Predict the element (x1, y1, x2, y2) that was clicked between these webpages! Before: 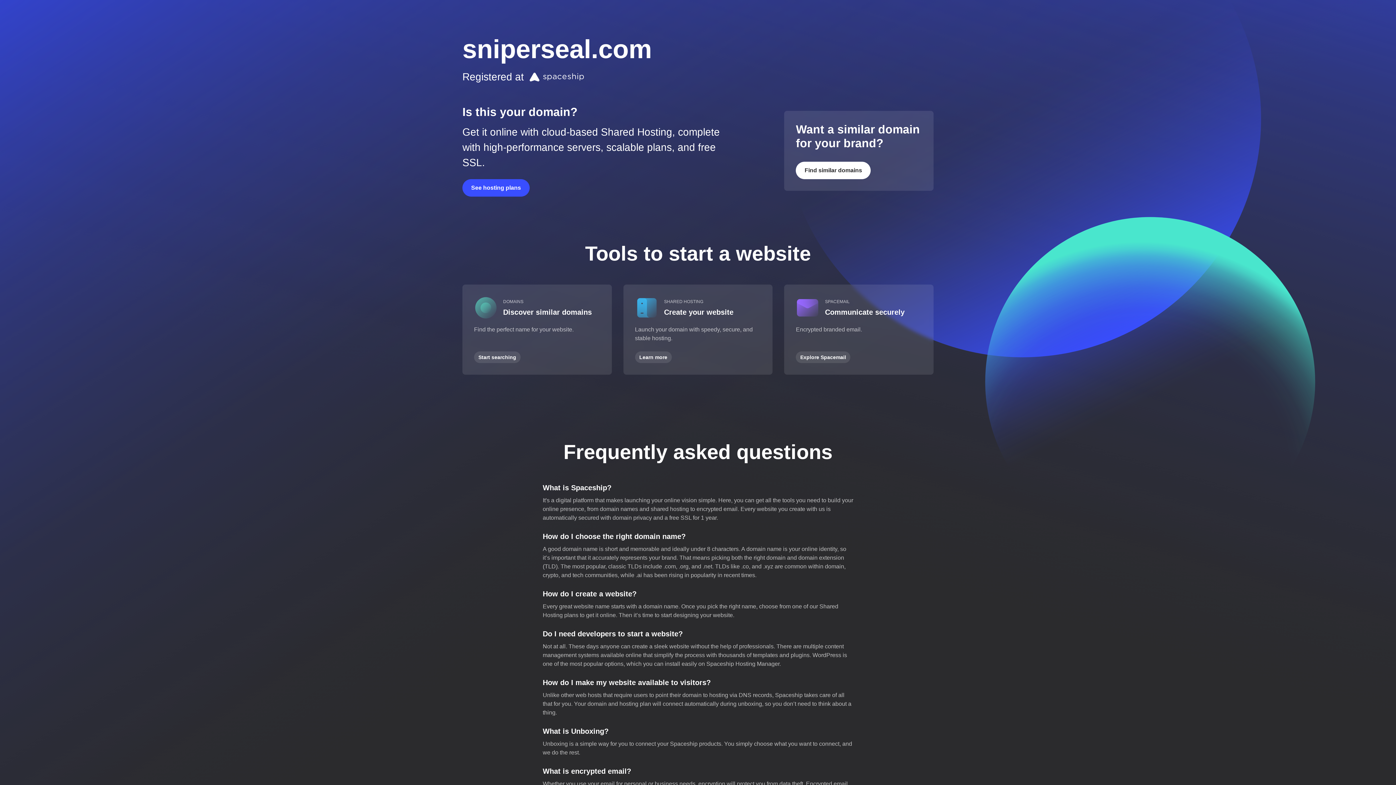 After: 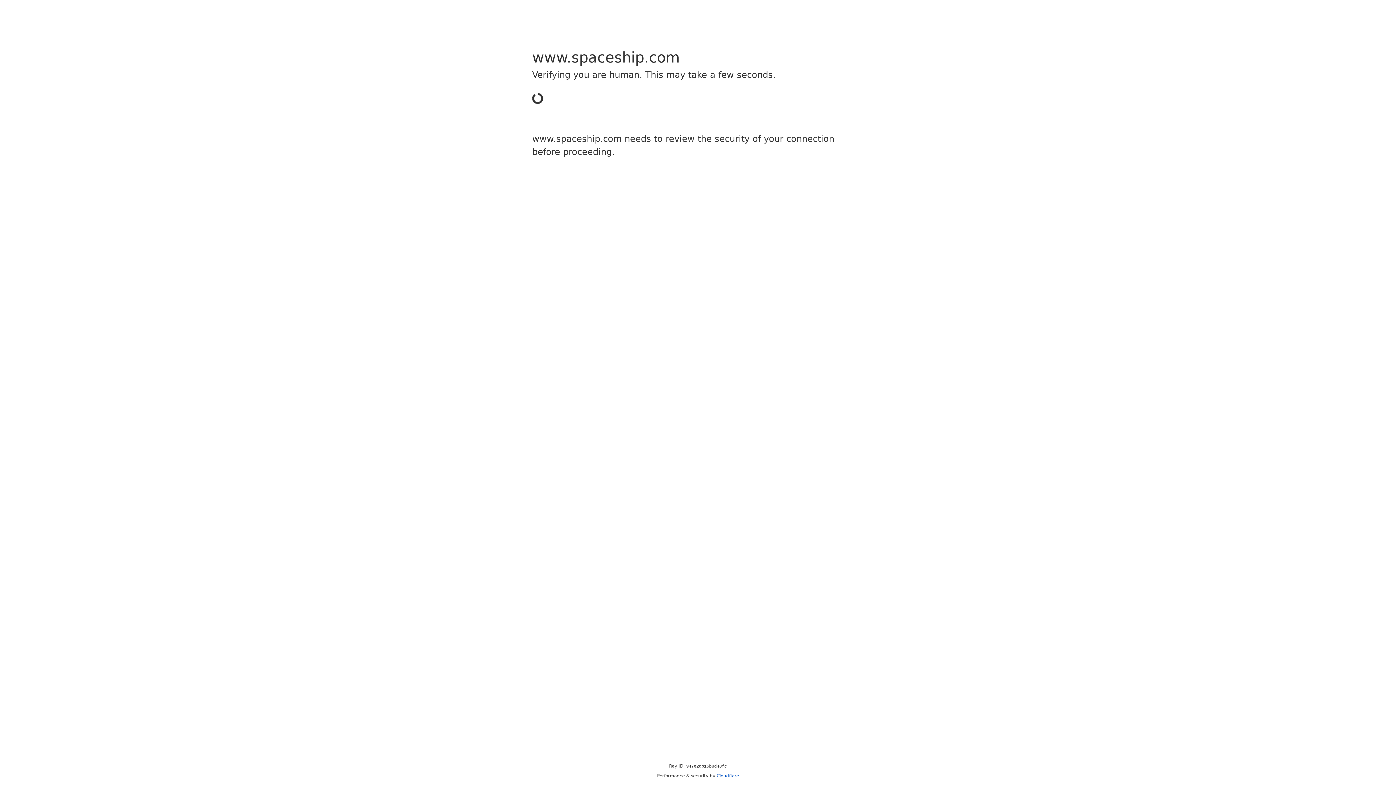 Action: bbox: (796, 351, 850, 363) label: Explore Spacemail